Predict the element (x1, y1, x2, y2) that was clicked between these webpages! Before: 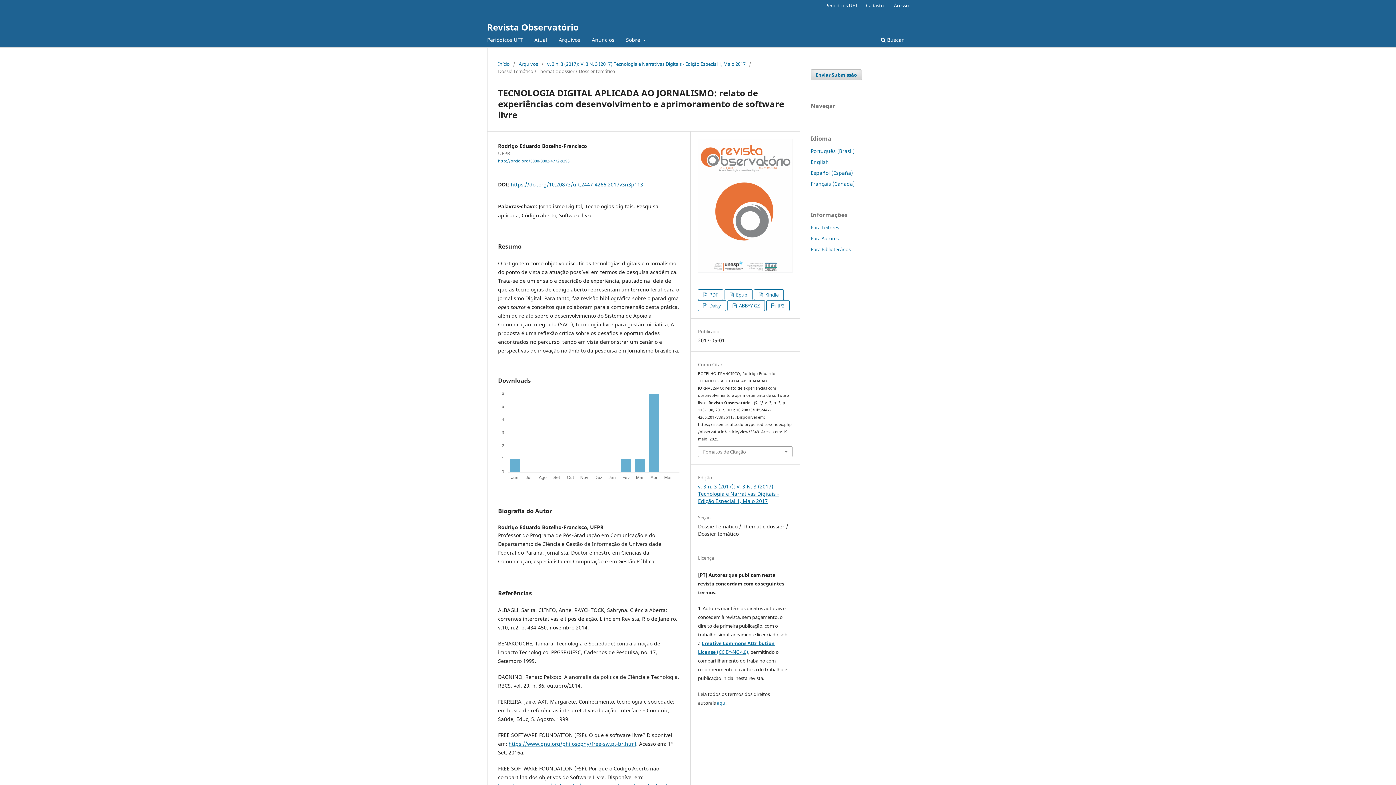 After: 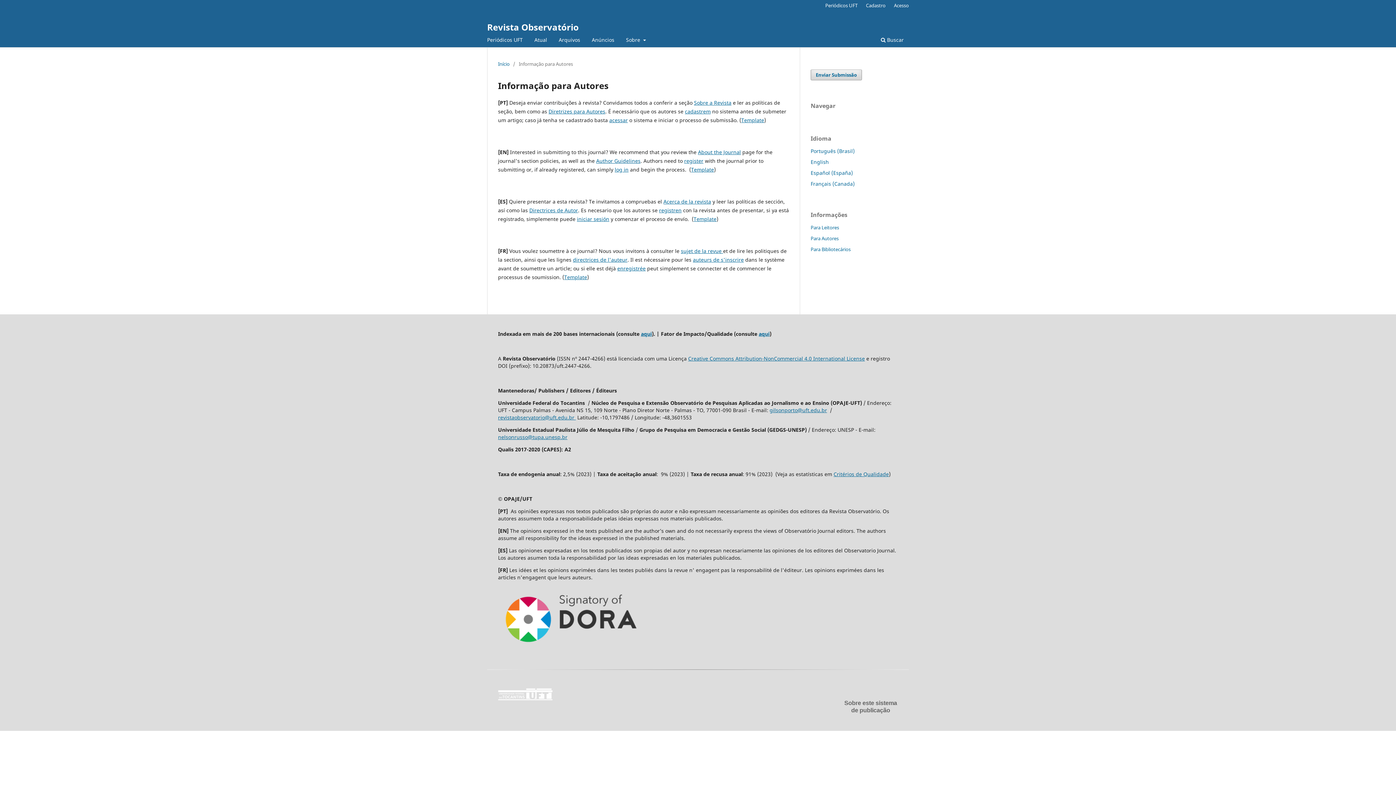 Action: bbox: (810, 235, 838, 241) label: Para Autores